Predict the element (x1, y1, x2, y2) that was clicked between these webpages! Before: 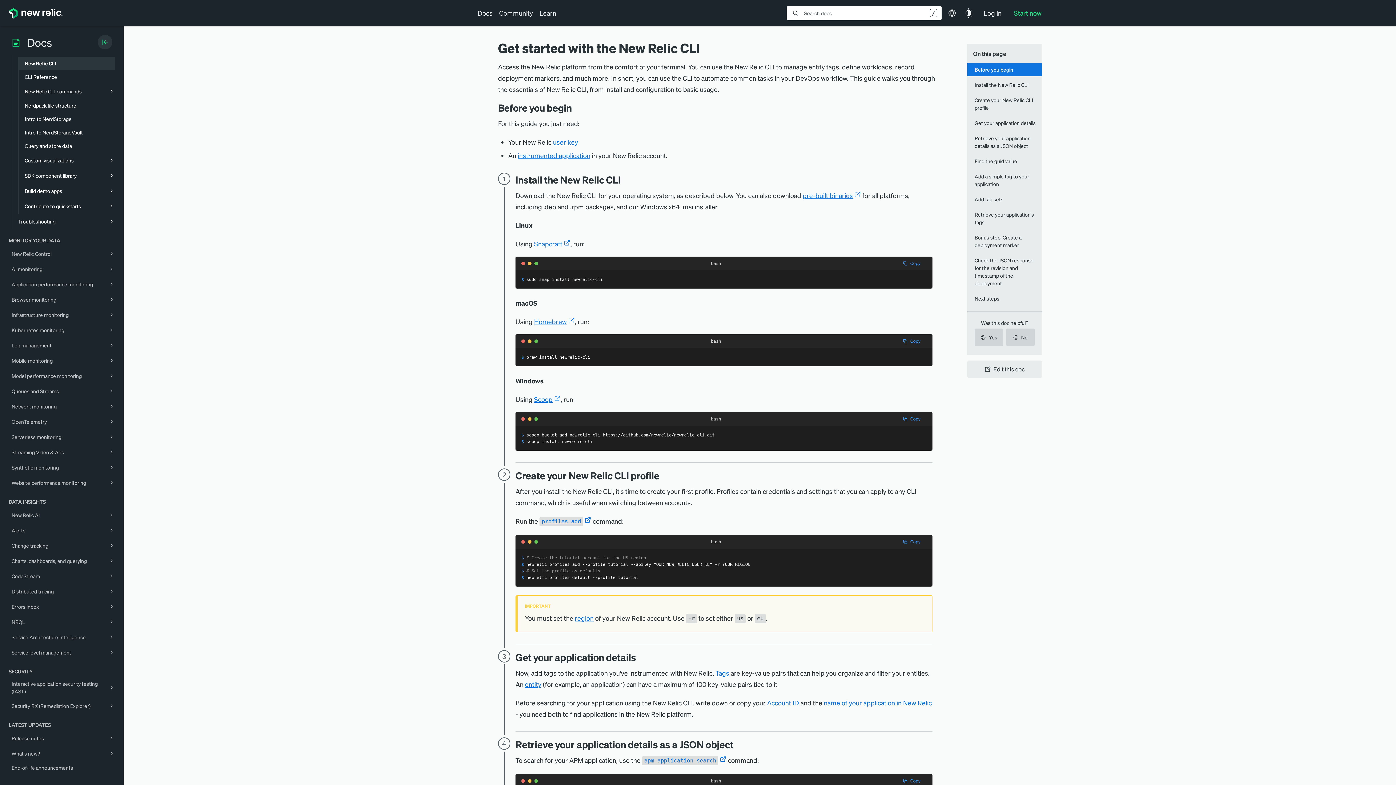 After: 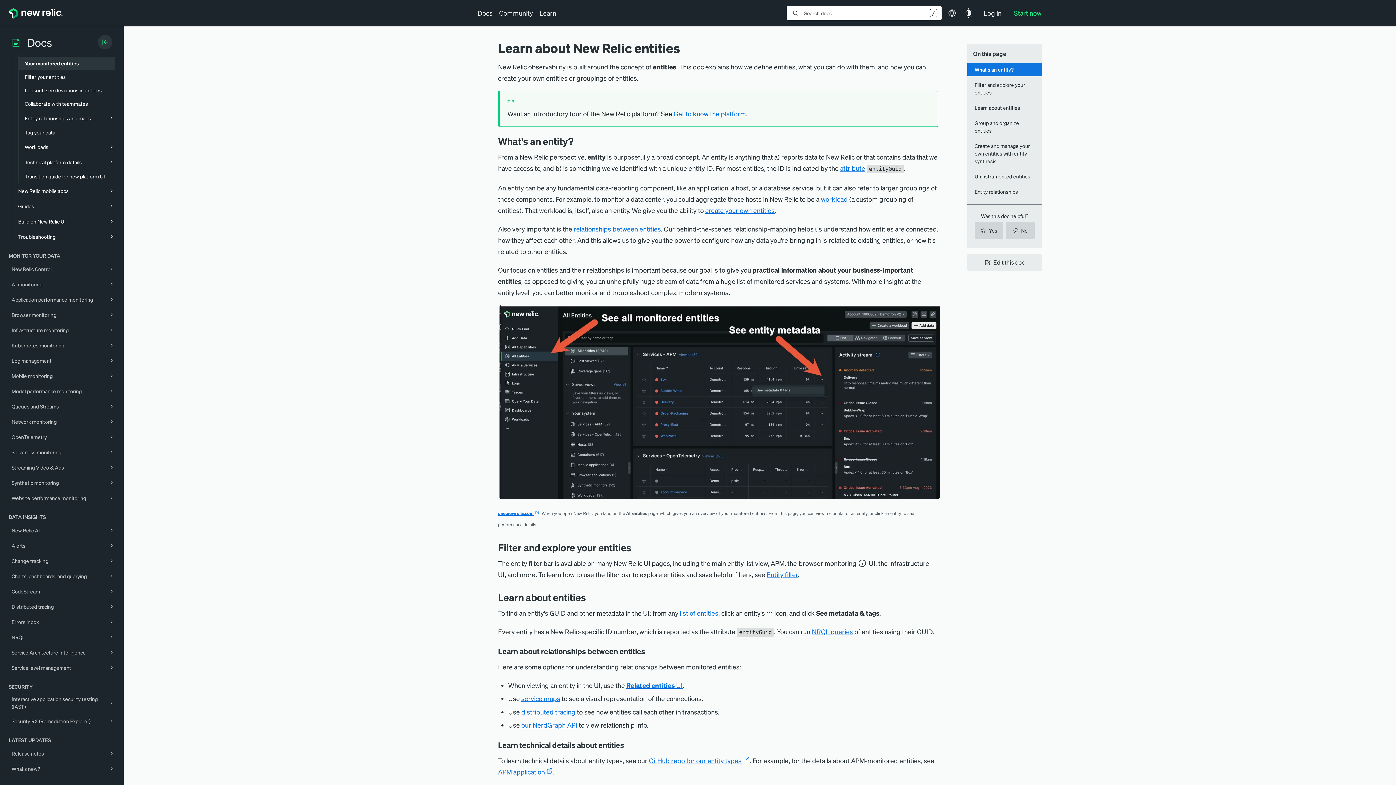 Action: bbox: (525, 680, 541, 688) label: entity